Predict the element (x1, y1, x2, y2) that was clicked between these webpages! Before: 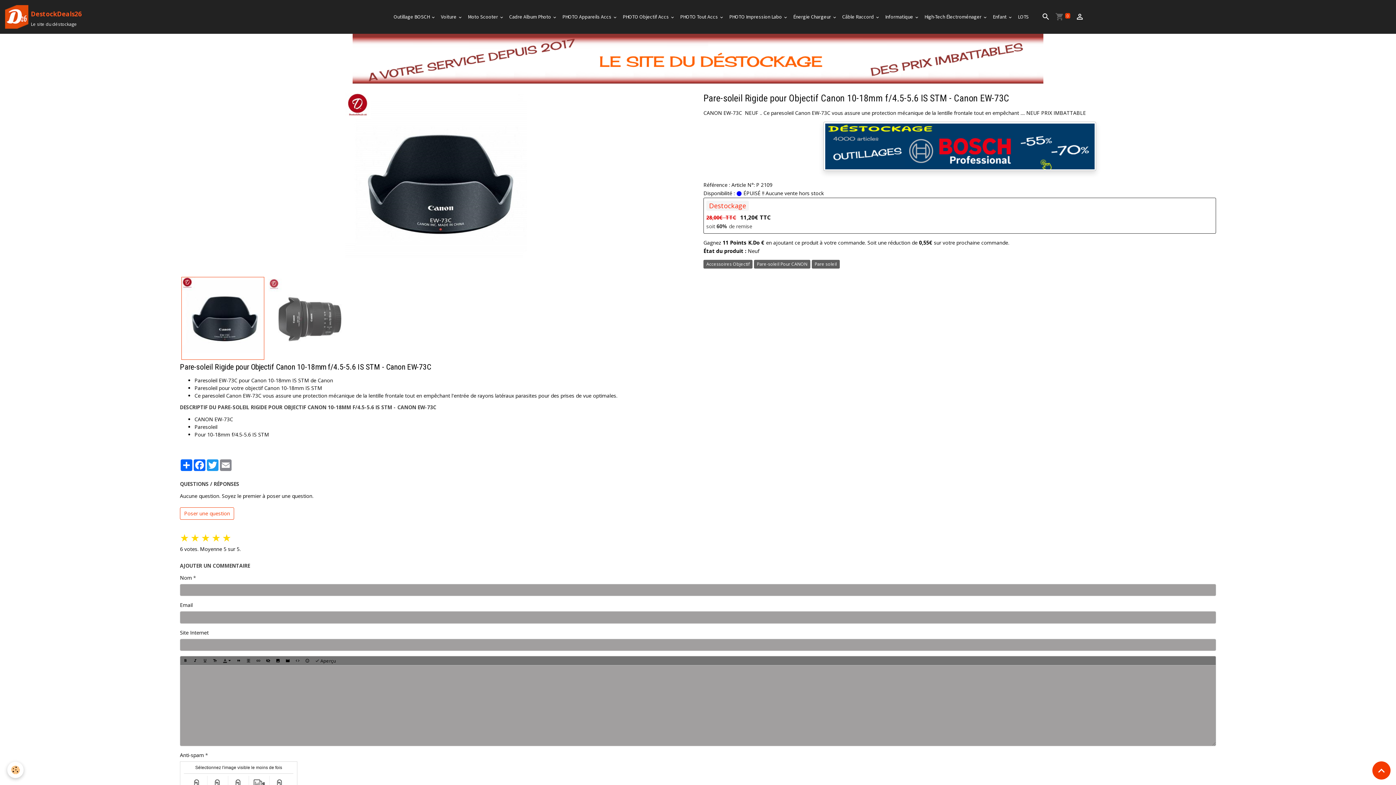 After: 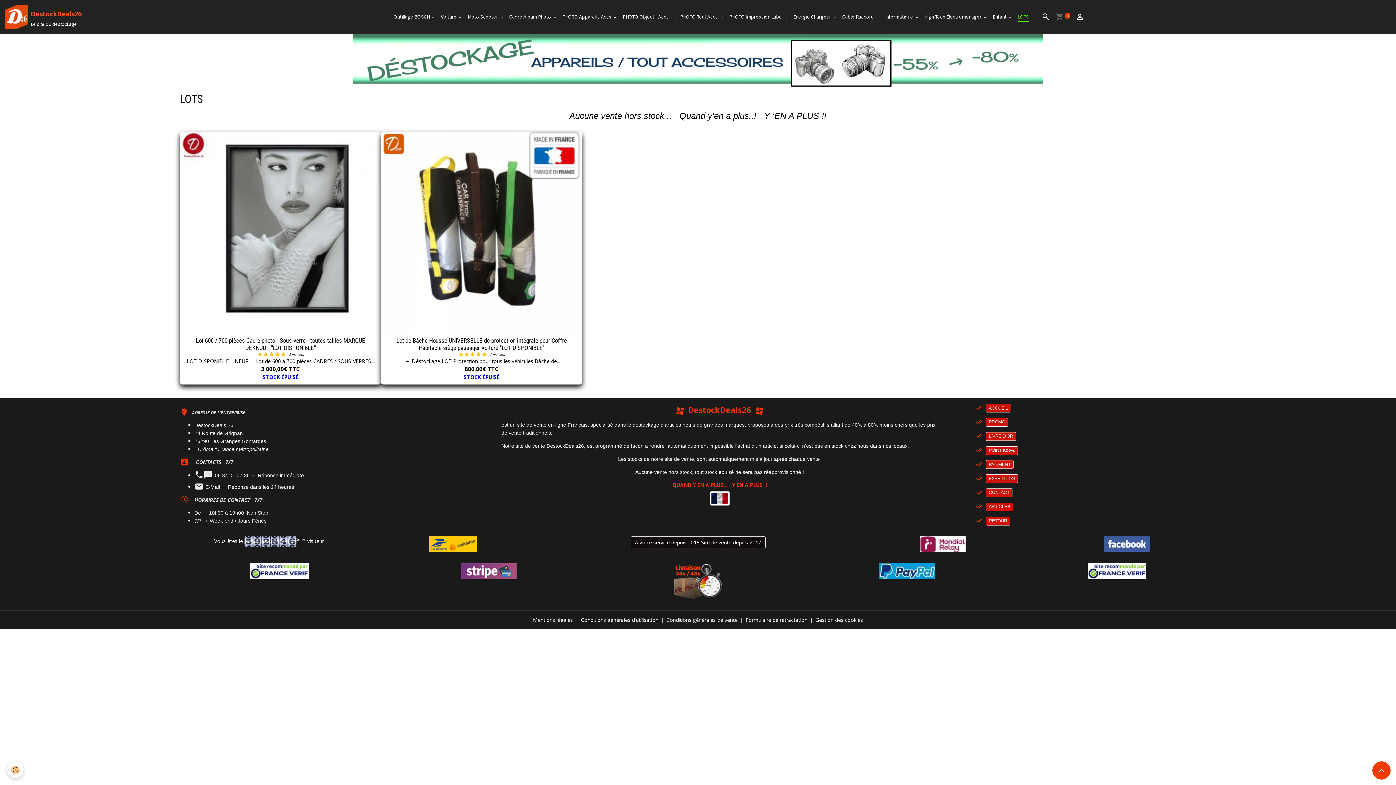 Action: label: LOTS bbox: (1015, 10, 1031, 23)